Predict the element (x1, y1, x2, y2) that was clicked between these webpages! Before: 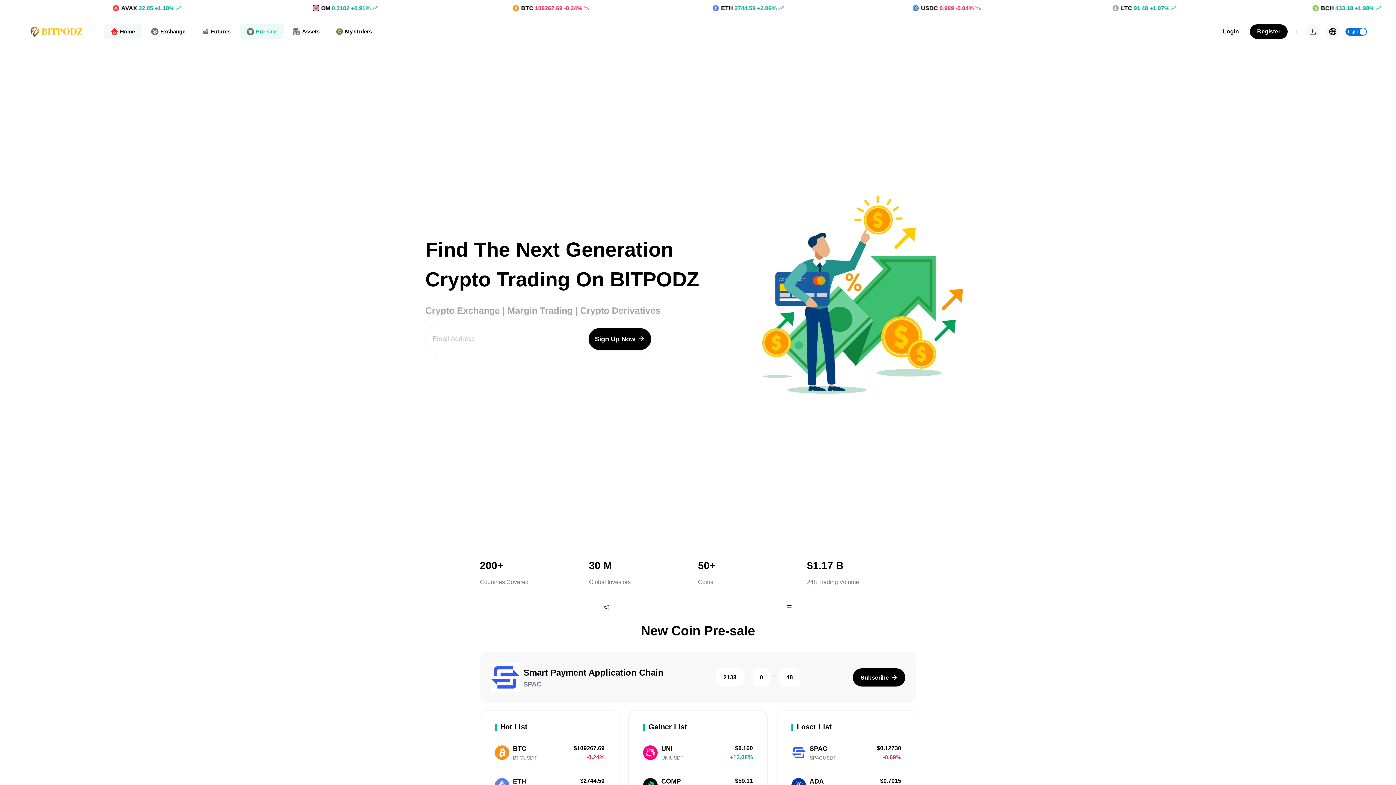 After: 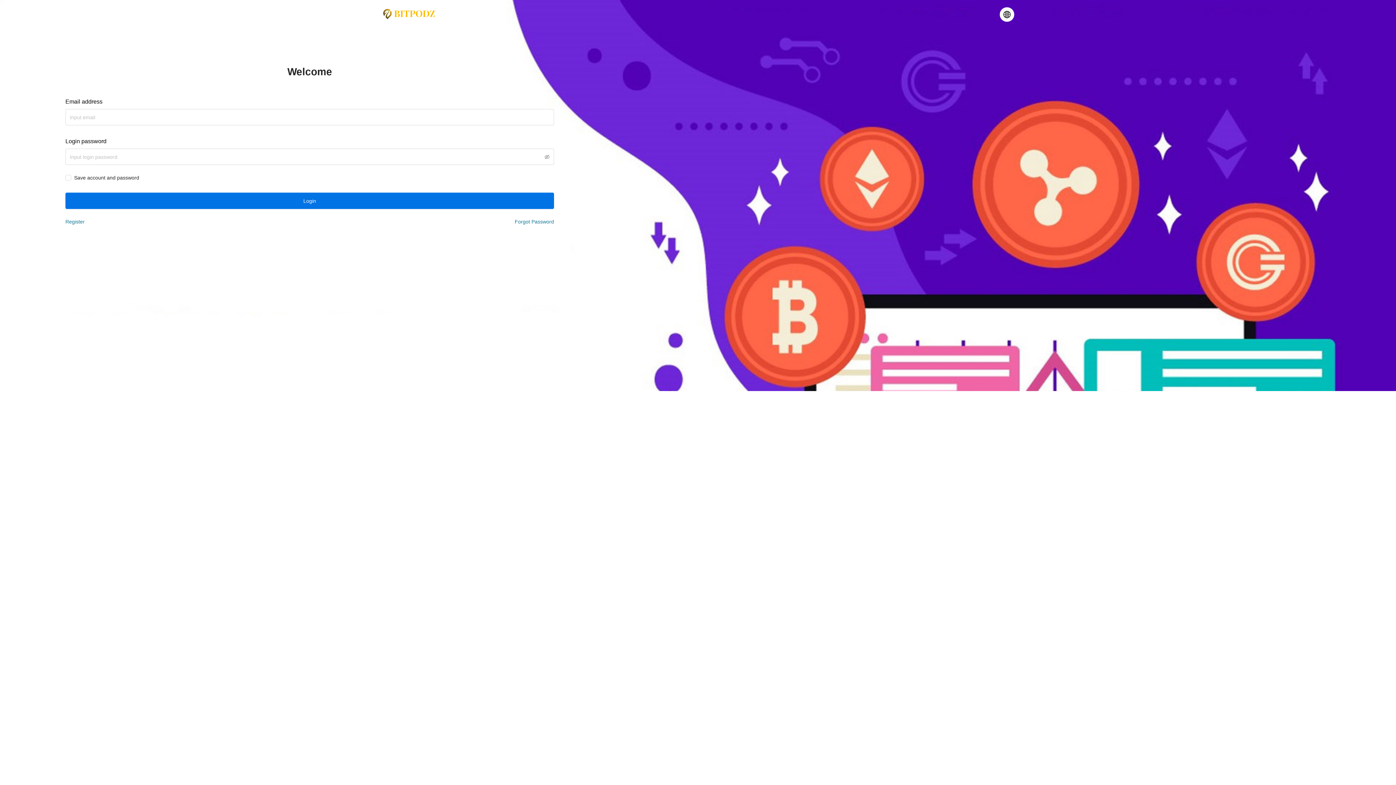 Action: bbox: (853, 668, 905, 686) label: Subscribe